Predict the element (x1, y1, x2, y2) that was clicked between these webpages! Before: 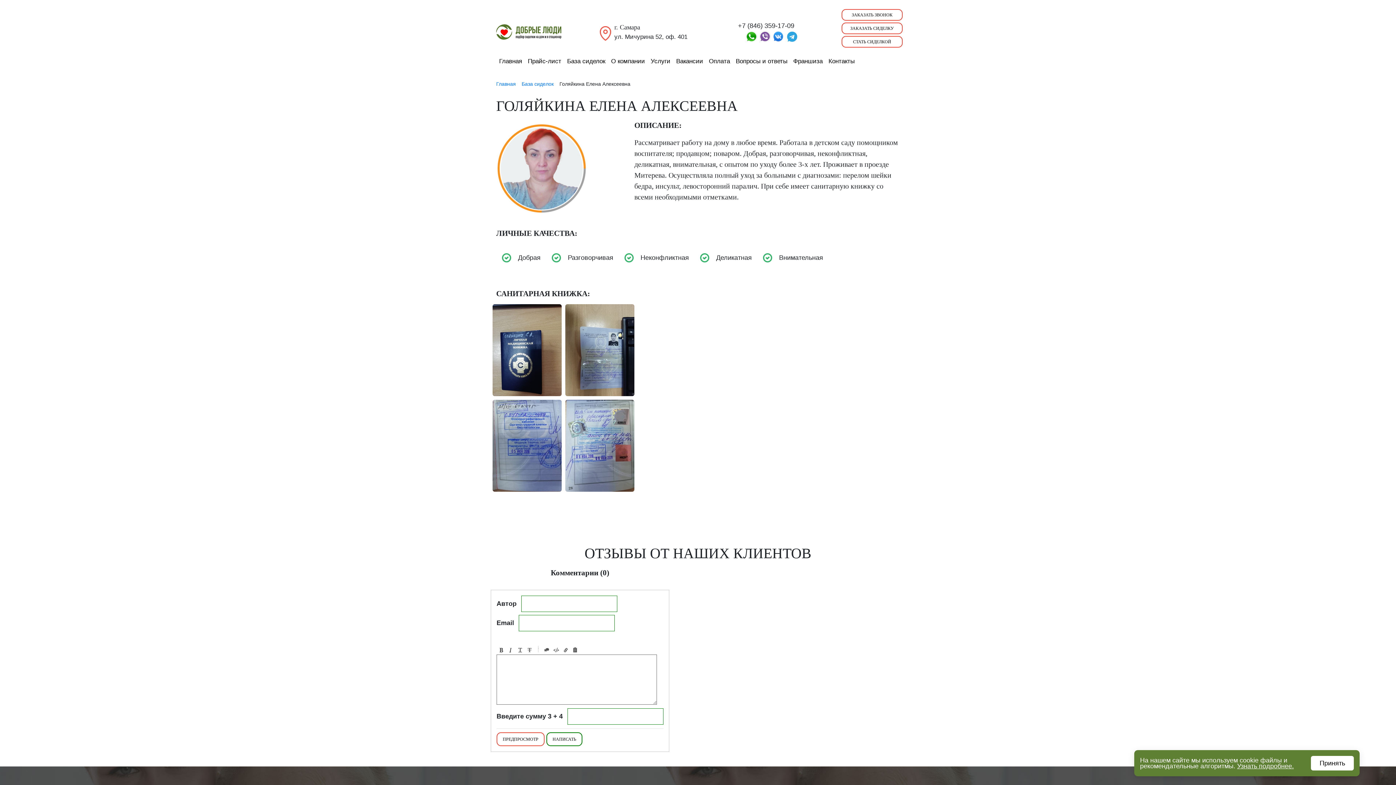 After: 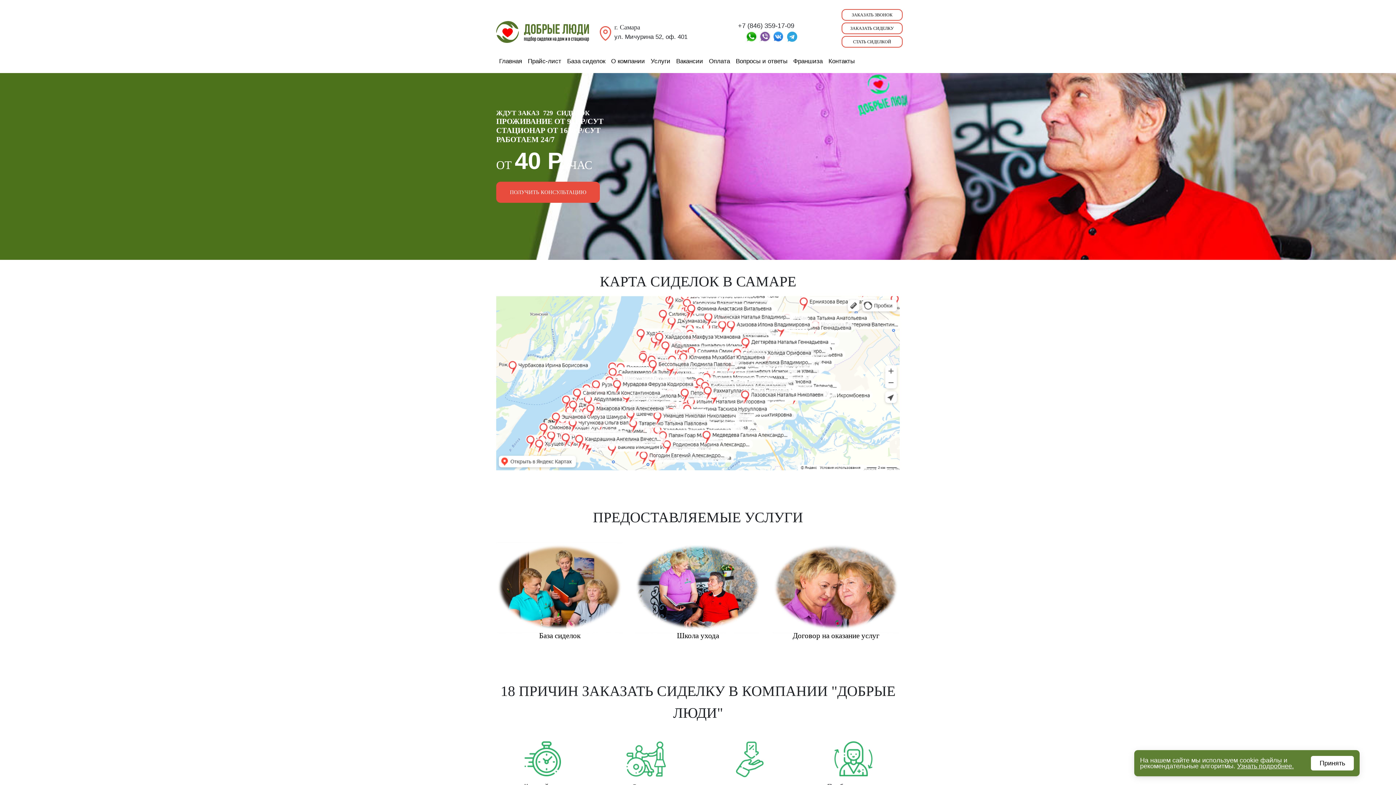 Action: bbox: (496, 53, 525, 69) label: Главная